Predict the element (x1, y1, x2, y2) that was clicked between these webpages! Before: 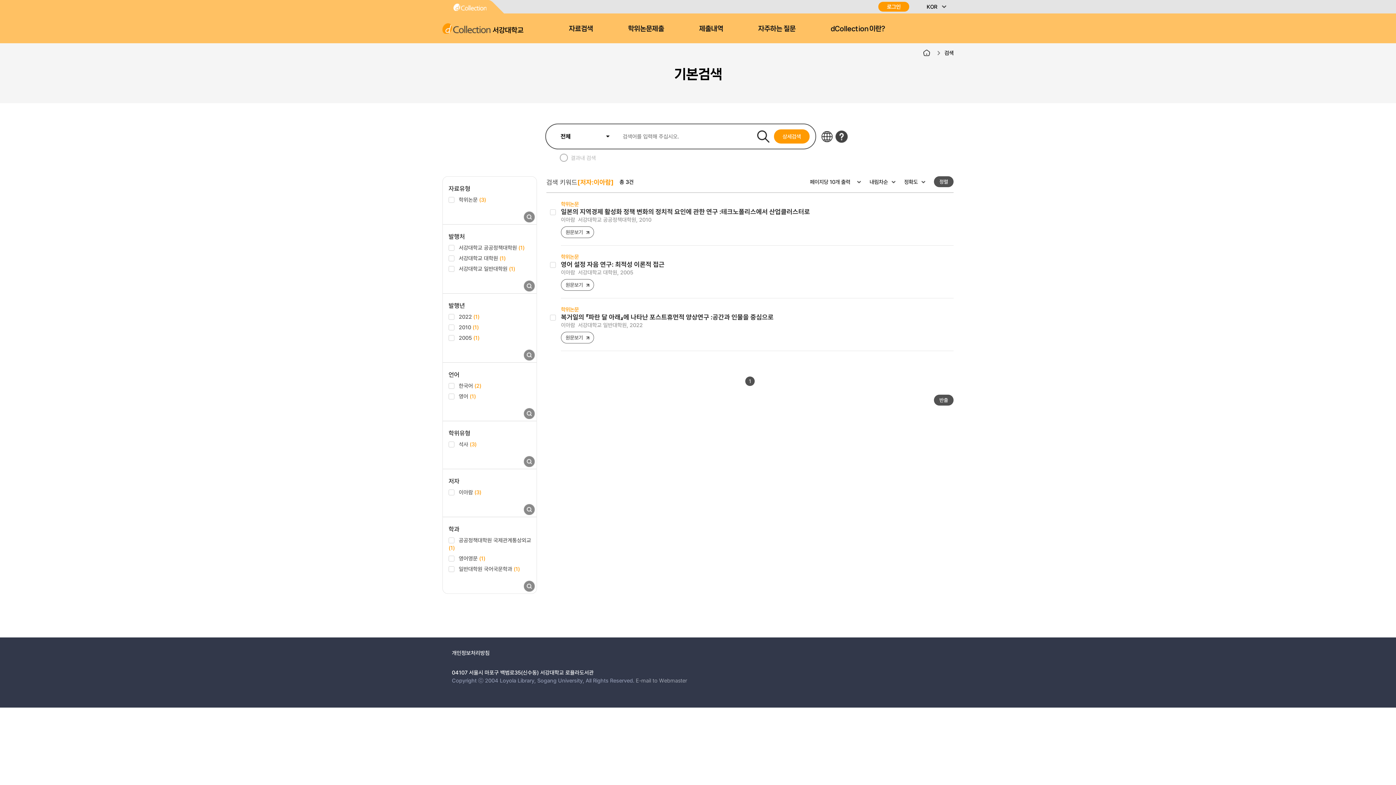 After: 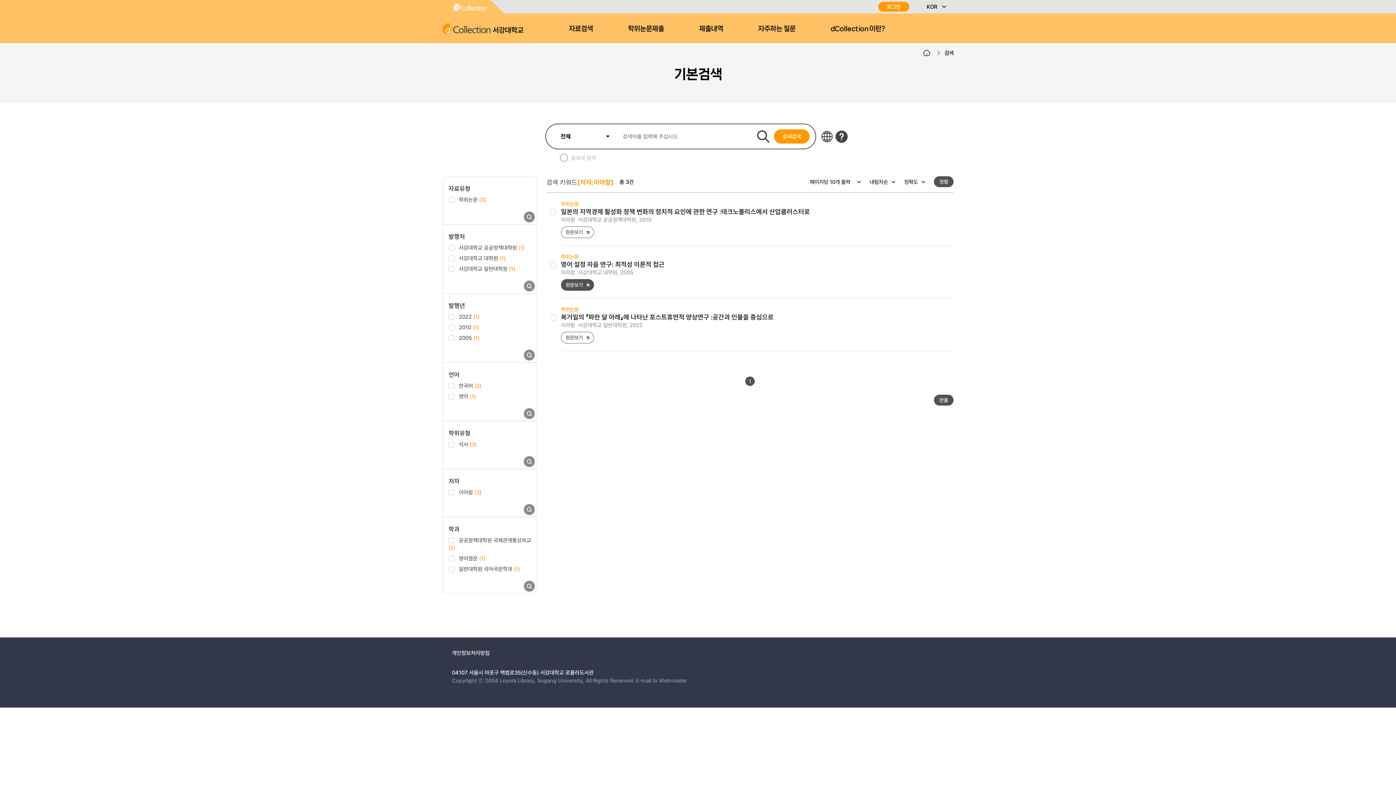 Action: label: 원문보기 bbox: (561, 279, 594, 290)